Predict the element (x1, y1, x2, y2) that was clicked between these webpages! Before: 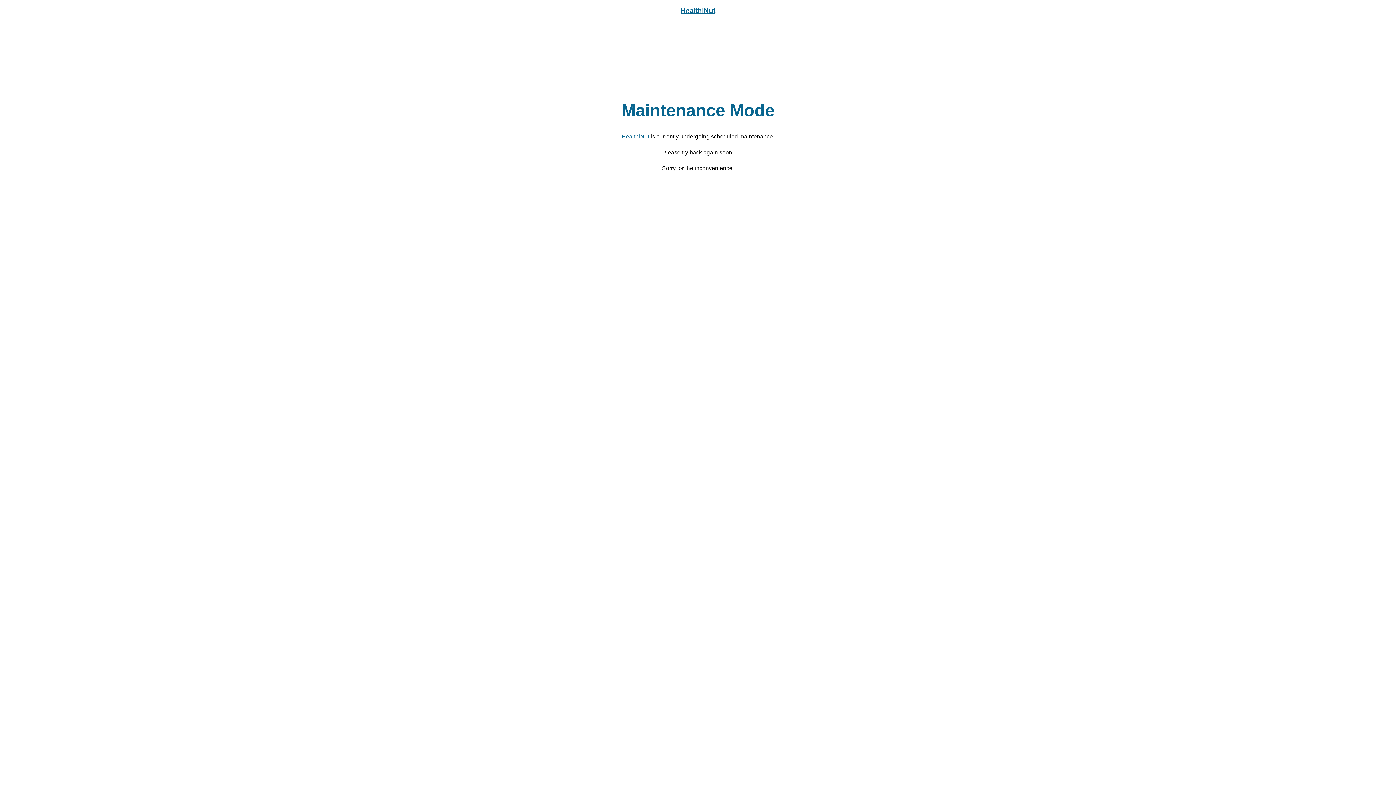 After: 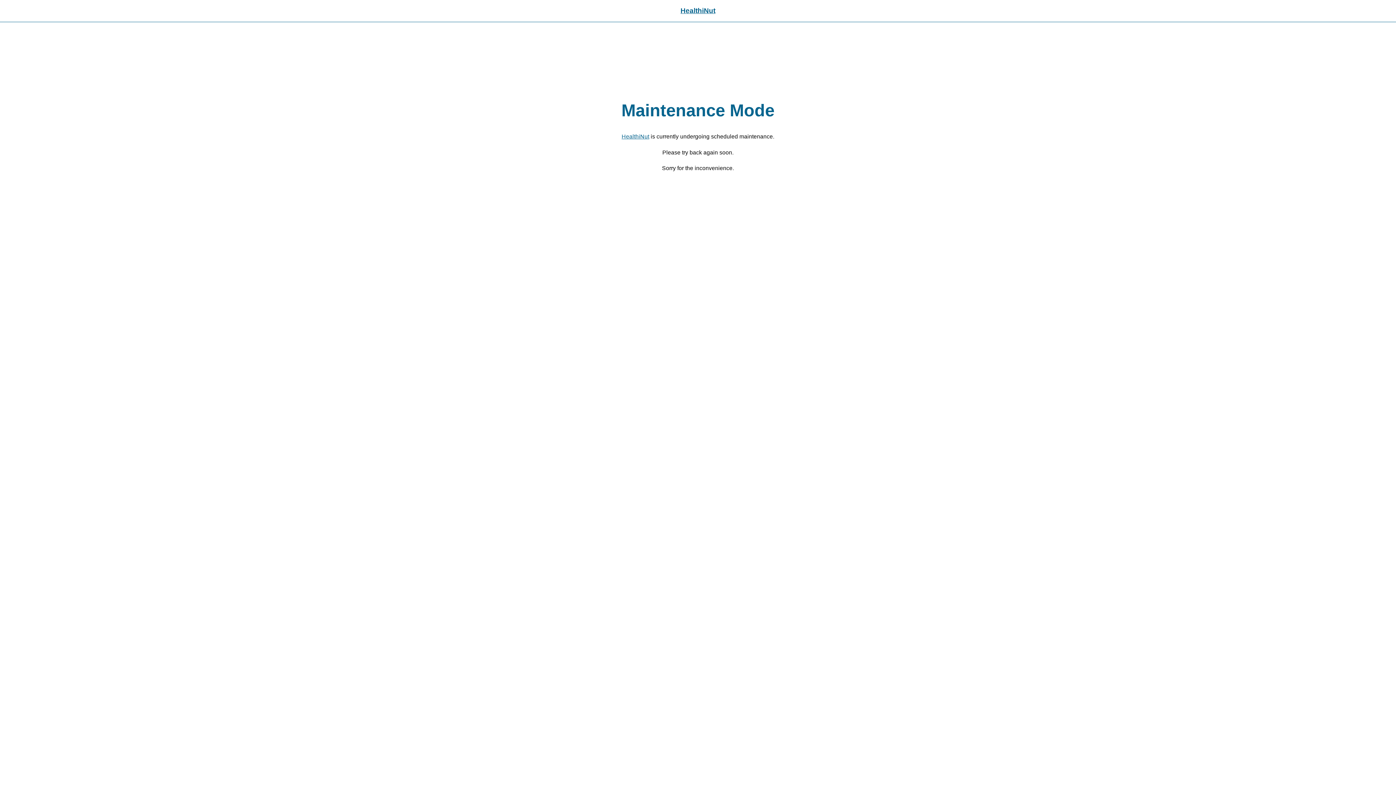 Action: label: HealthiNut bbox: (680, 6, 715, 14)